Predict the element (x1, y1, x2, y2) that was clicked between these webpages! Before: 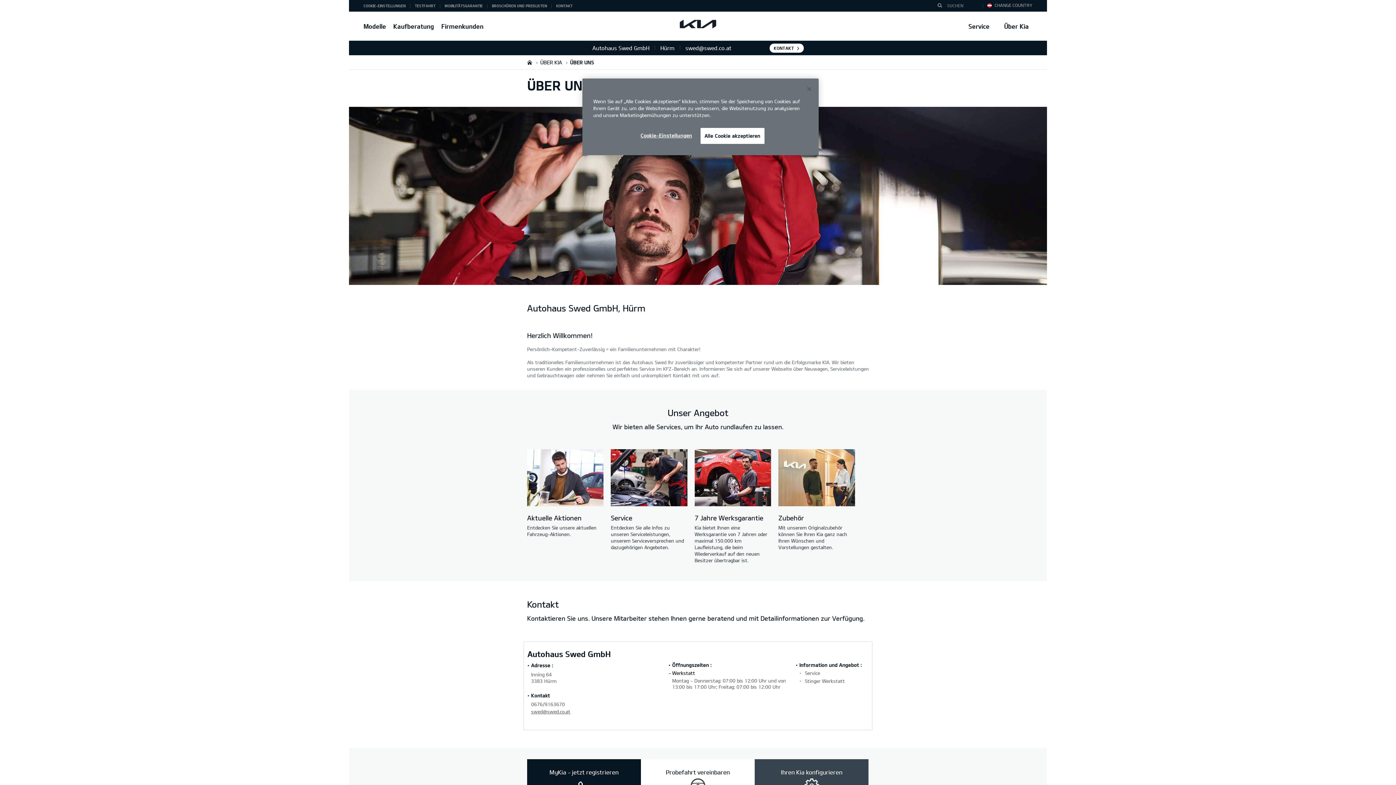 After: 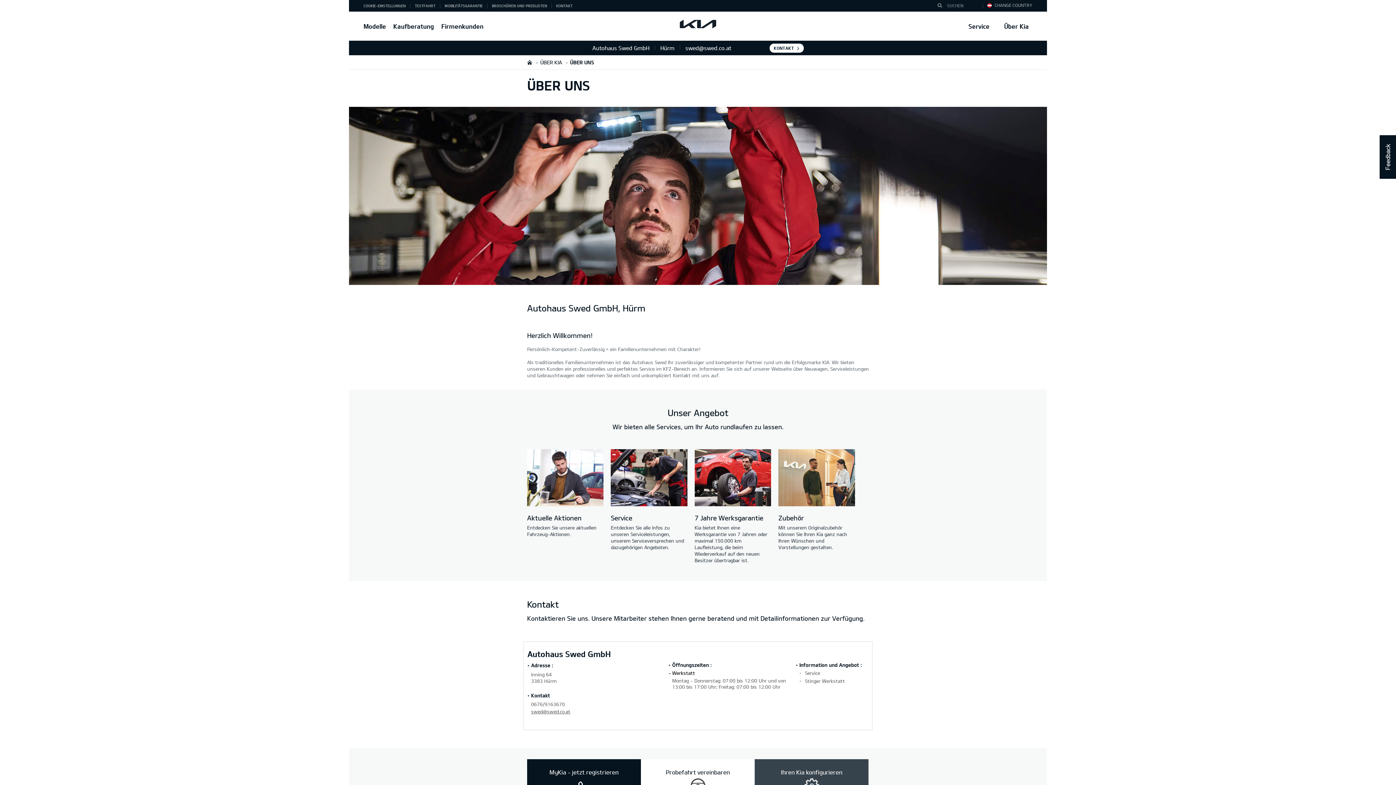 Action: label: Alle Cookie akzeptieren bbox: (700, 128, 764, 144)